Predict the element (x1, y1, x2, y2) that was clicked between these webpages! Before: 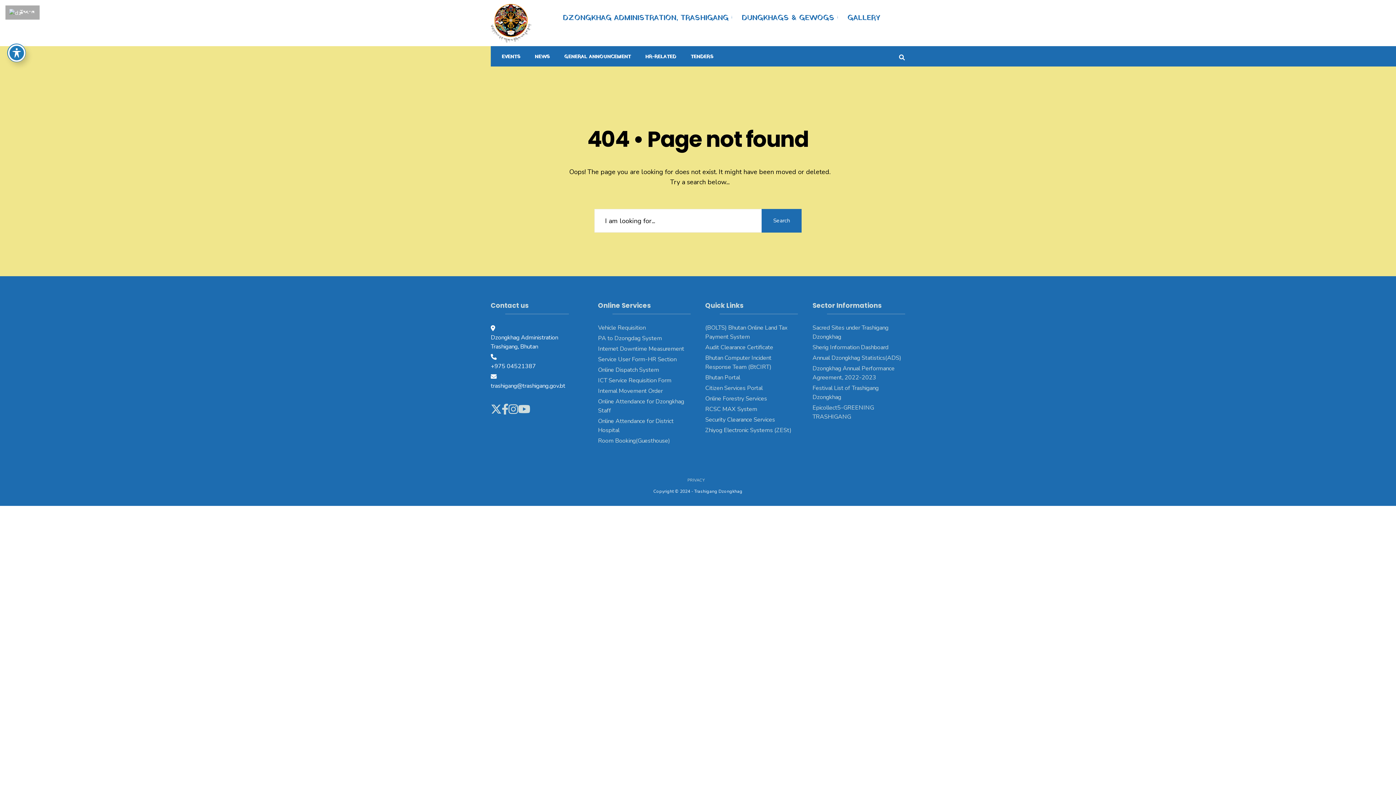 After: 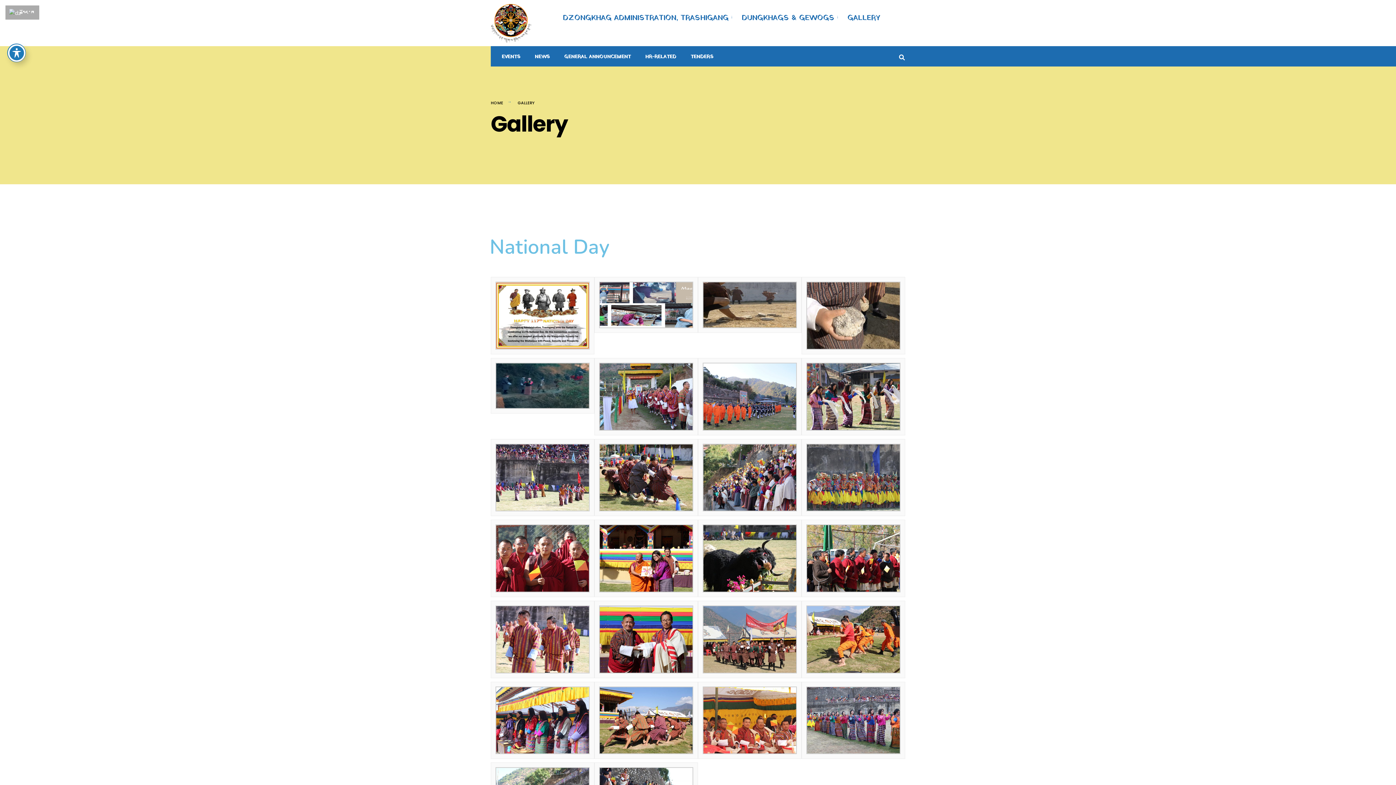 Action: bbox: (847, 9, 880, 26) label: GALLERY